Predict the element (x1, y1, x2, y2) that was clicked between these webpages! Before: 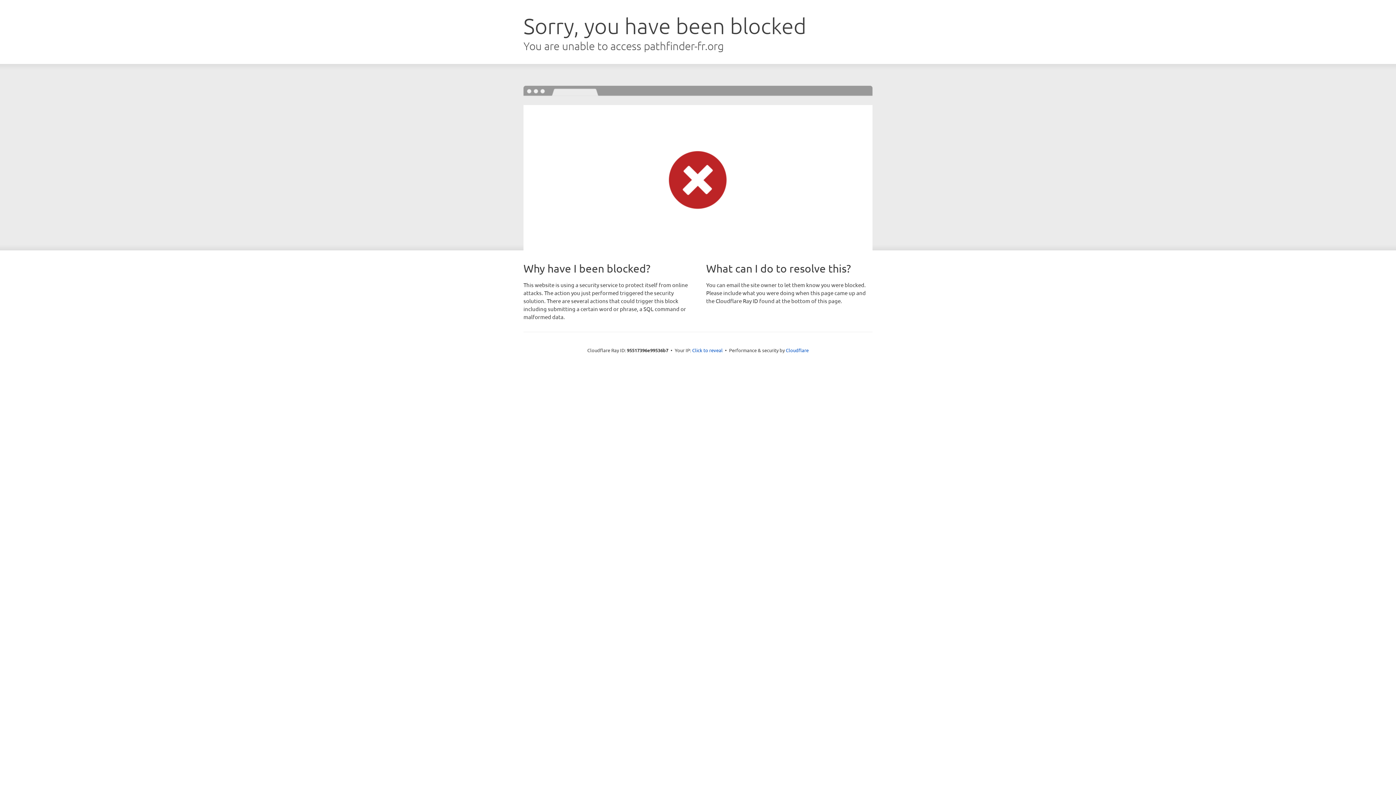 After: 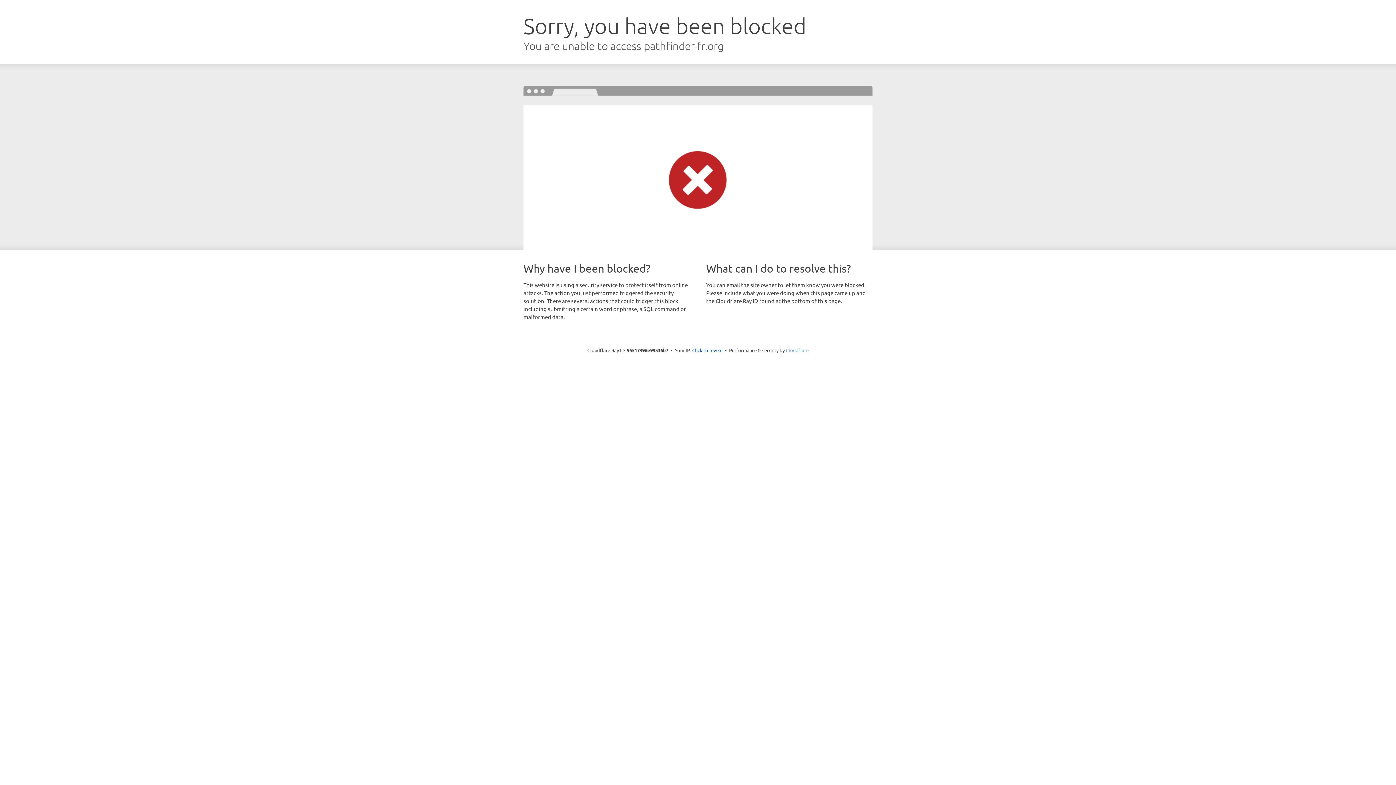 Action: label: Cloudflare bbox: (786, 347, 808, 353)